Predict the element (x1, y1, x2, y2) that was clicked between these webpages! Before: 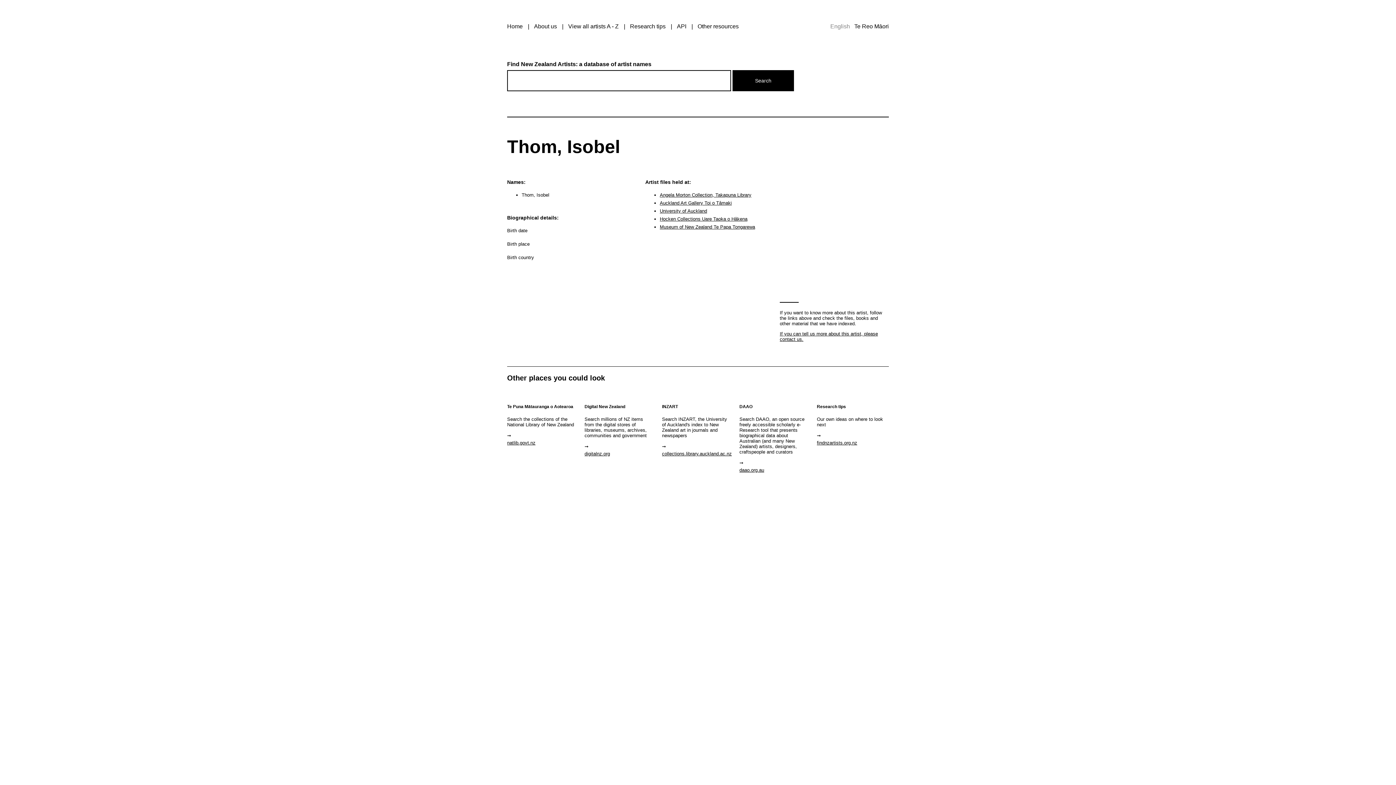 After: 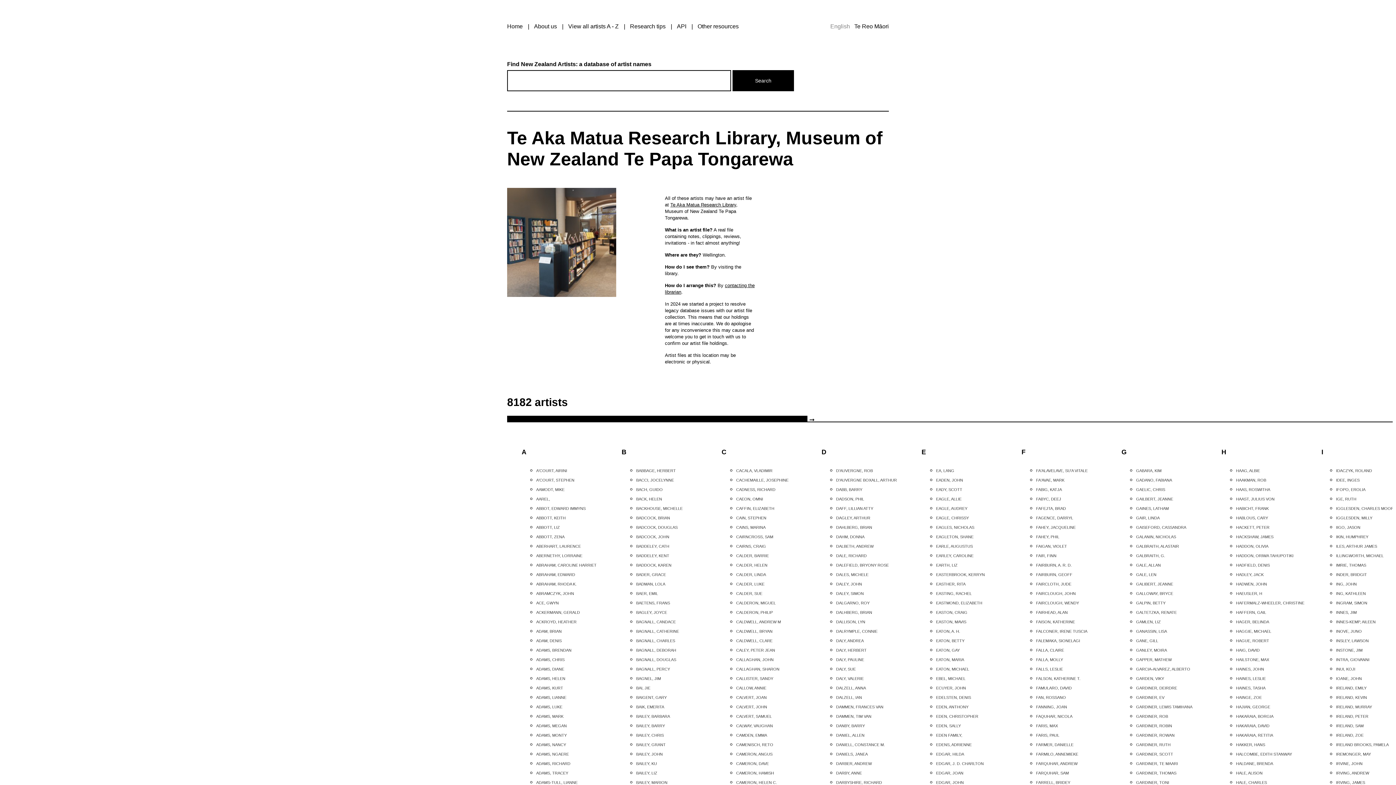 Action: bbox: (660, 224, 755, 229) label: Museum of New Zealand Te Papa Tongarewa